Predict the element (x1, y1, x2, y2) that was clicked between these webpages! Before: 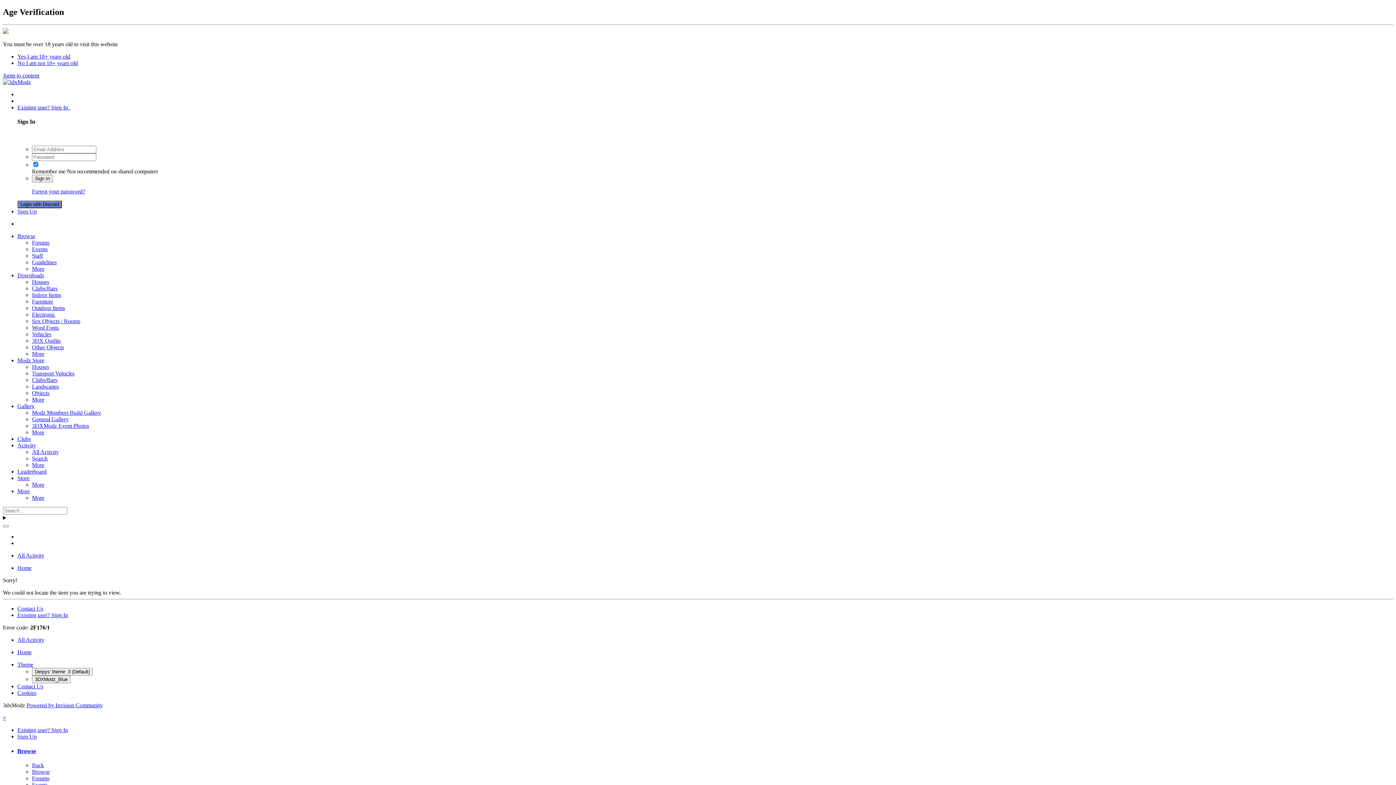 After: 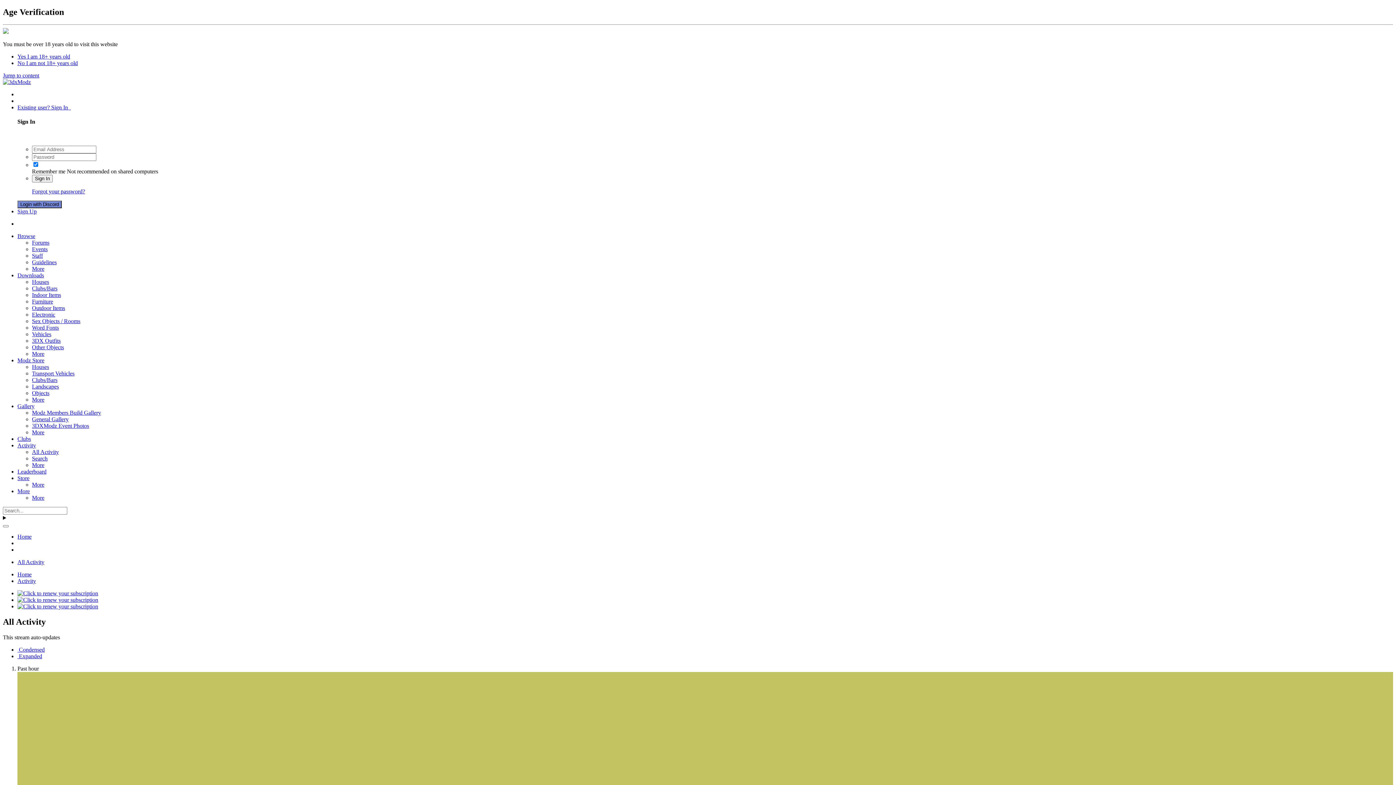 Action: label: All Activity bbox: (17, 552, 44, 559)